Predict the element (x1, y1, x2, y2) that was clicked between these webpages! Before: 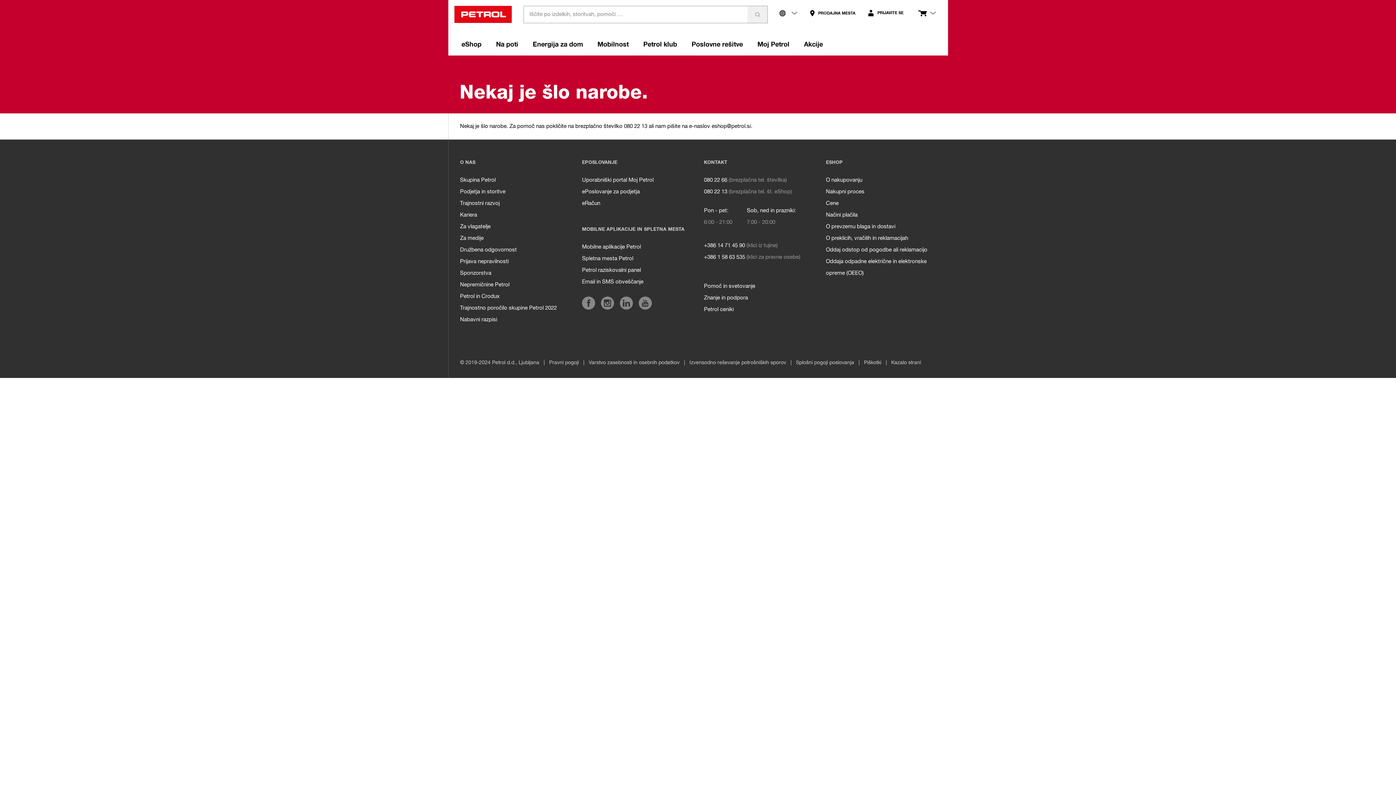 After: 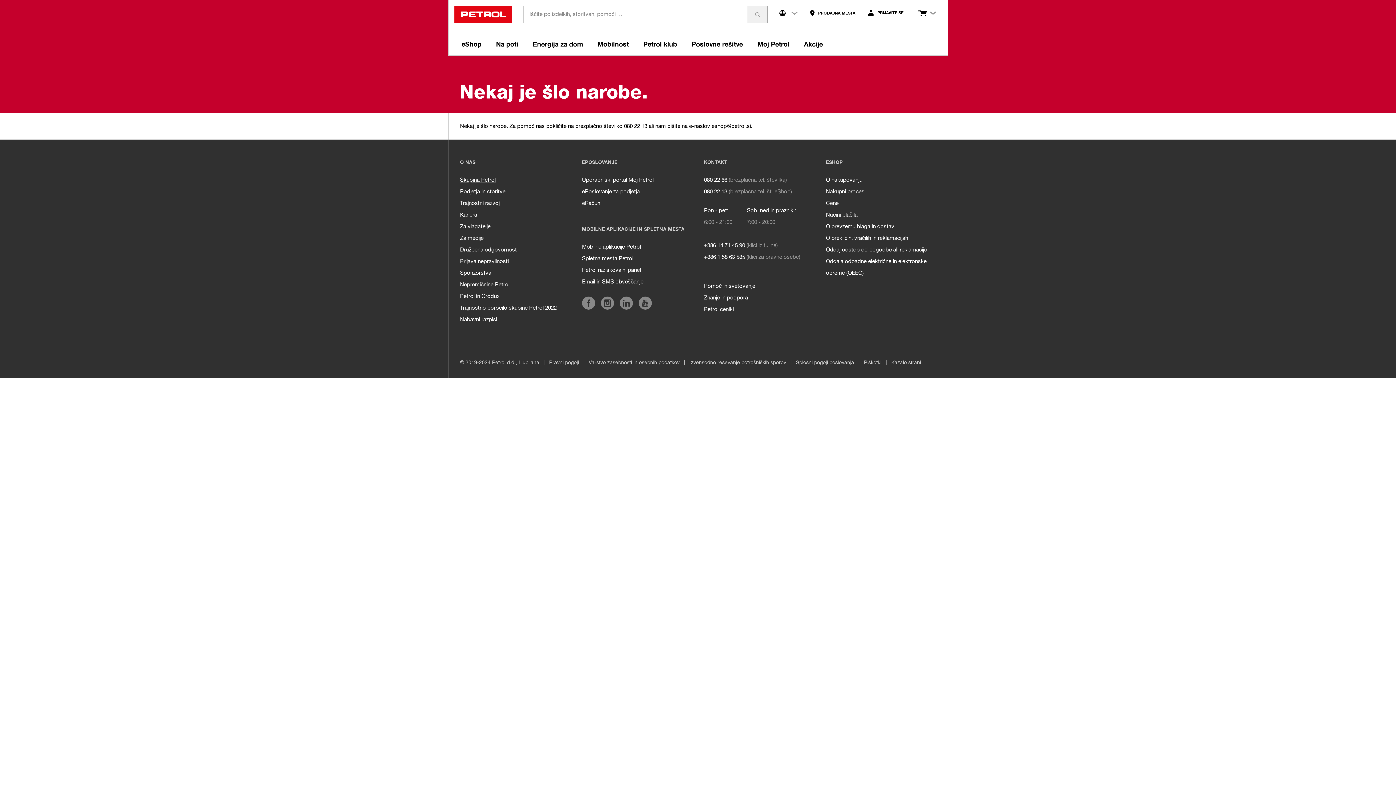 Action: label: Skupina Petrol bbox: (460, 174, 495, 186)